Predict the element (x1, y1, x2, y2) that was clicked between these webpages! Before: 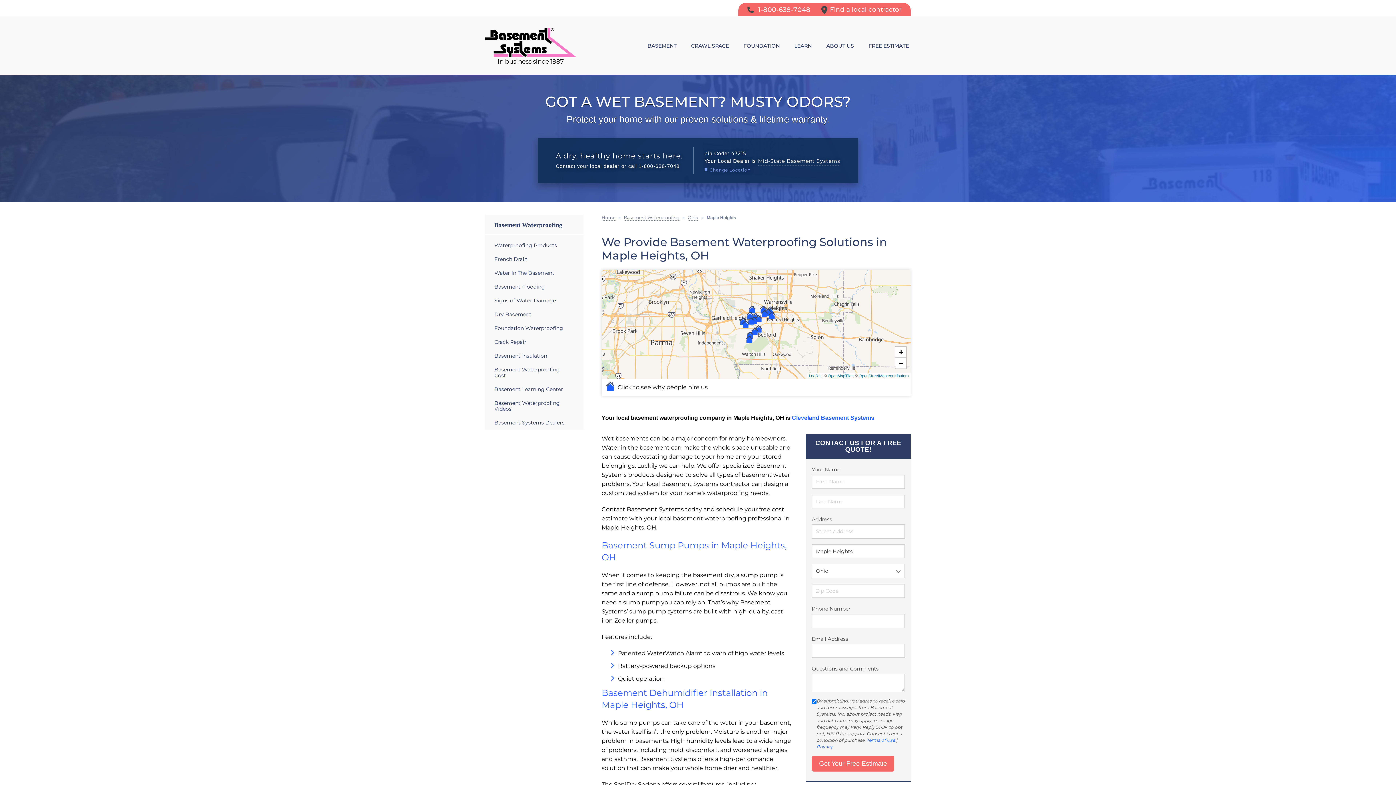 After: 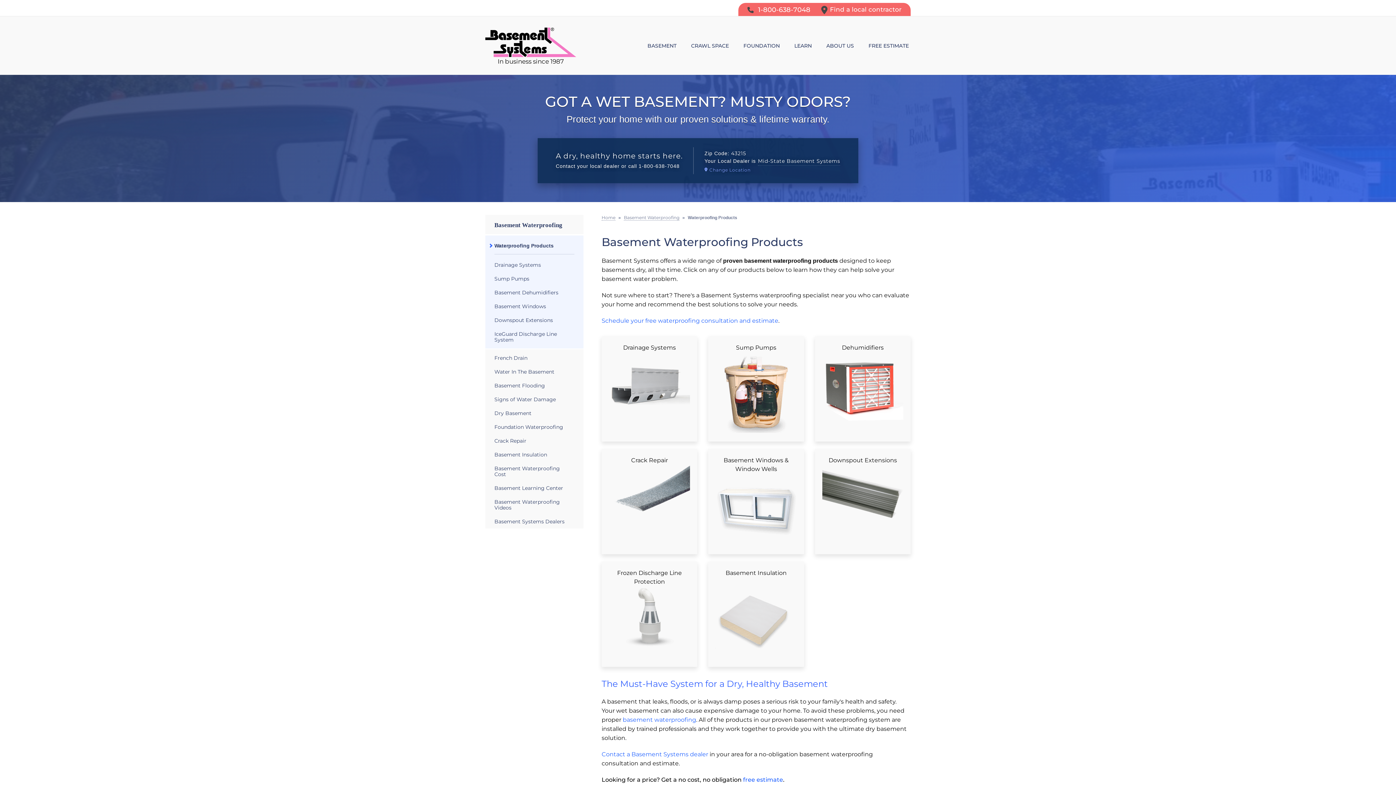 Action: label: Waterproofing Products bbox: (494, 240, 574, 250)